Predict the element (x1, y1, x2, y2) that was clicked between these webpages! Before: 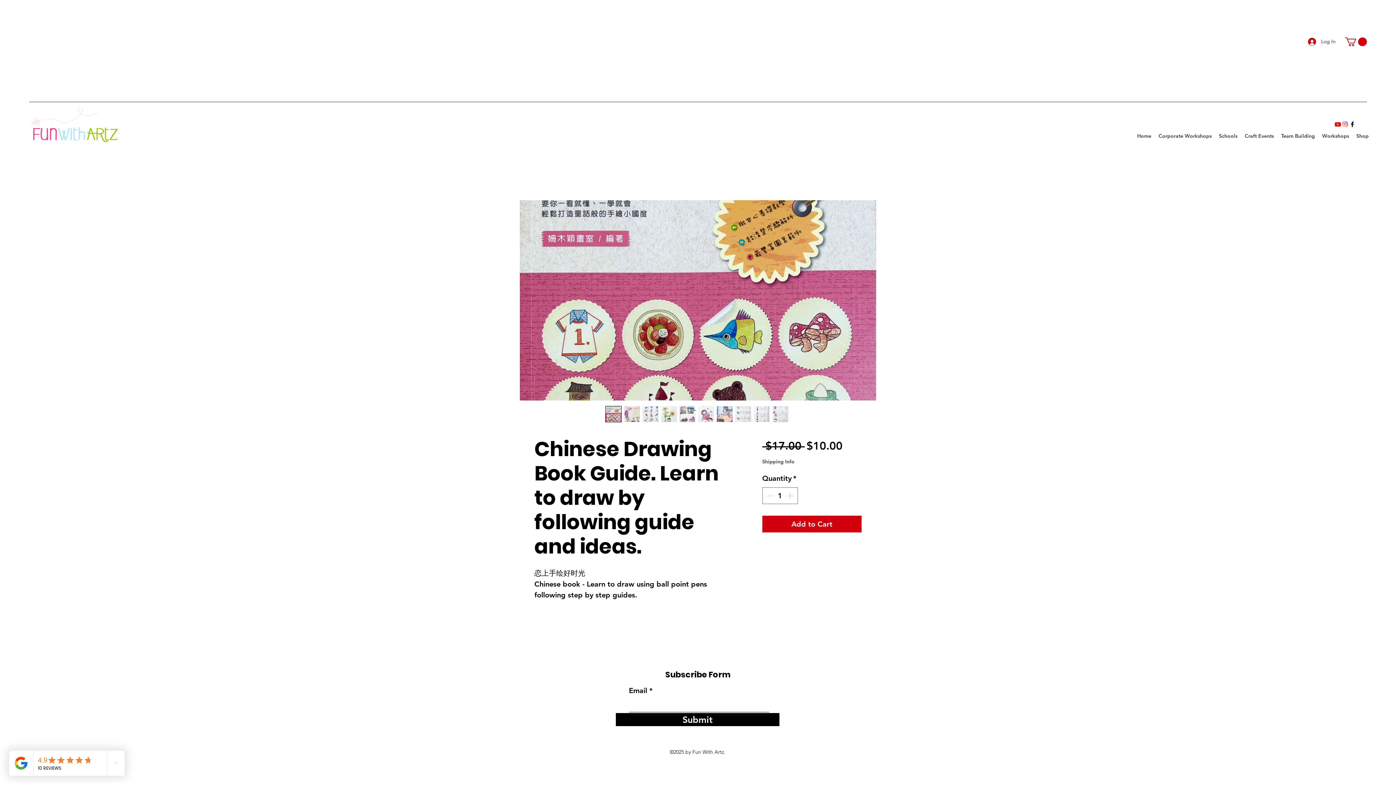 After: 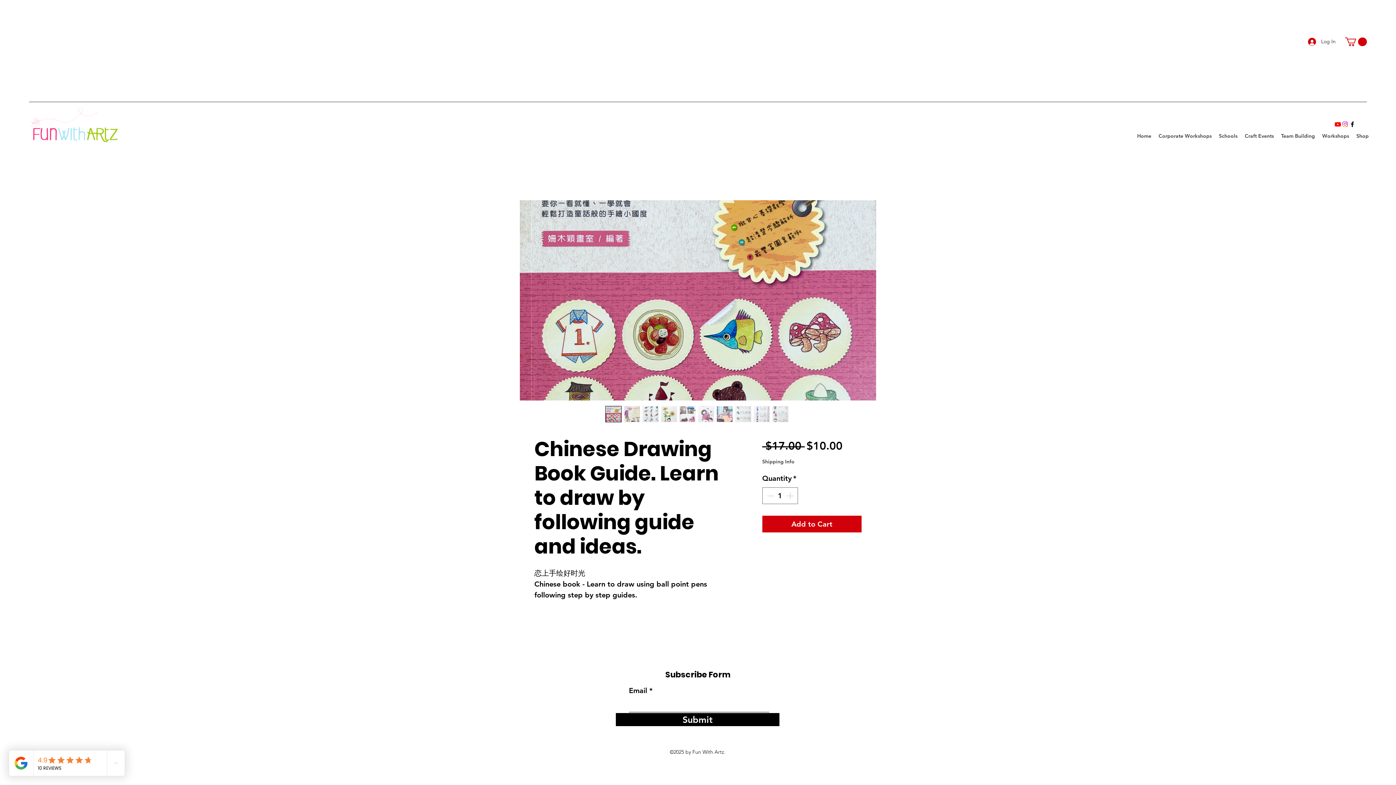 Action: bbox: (772, 406, 788, 422)